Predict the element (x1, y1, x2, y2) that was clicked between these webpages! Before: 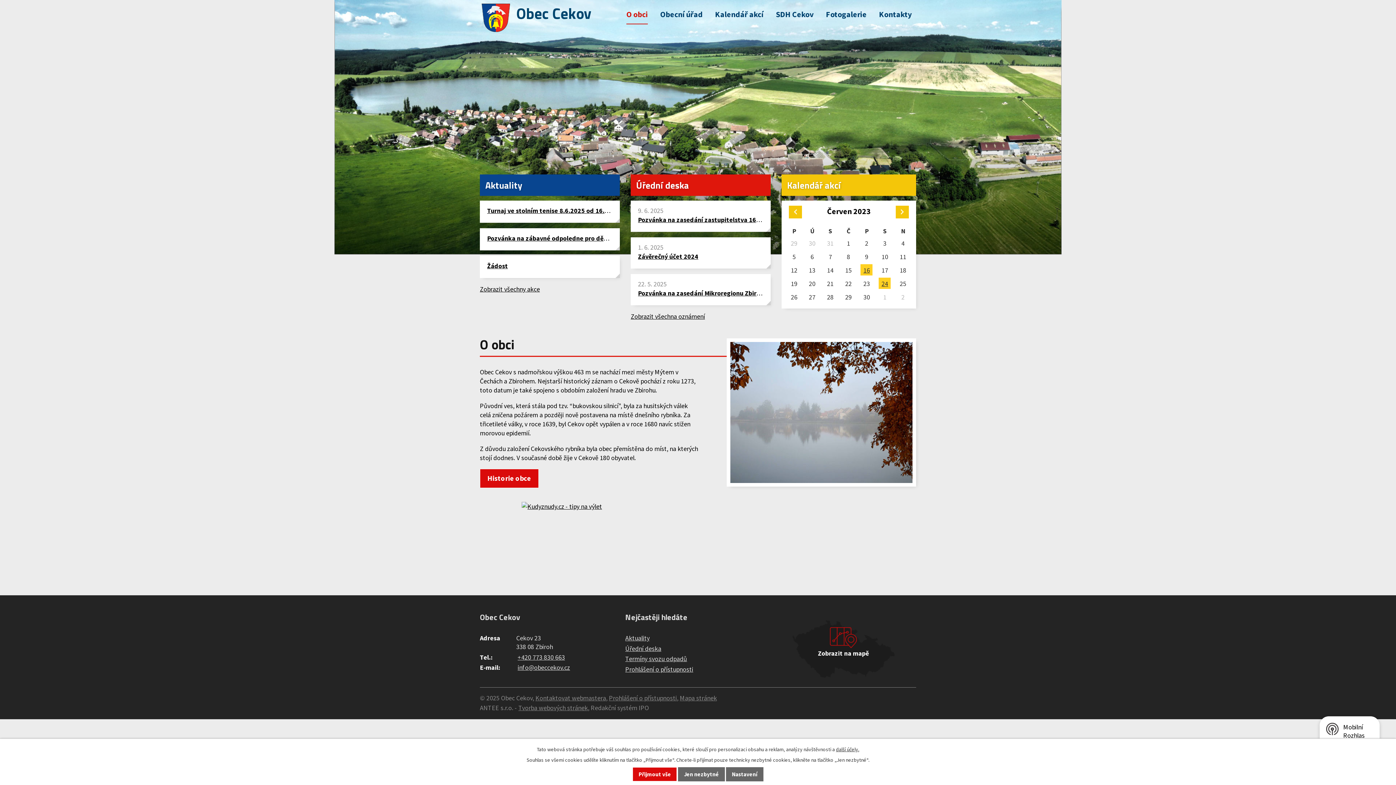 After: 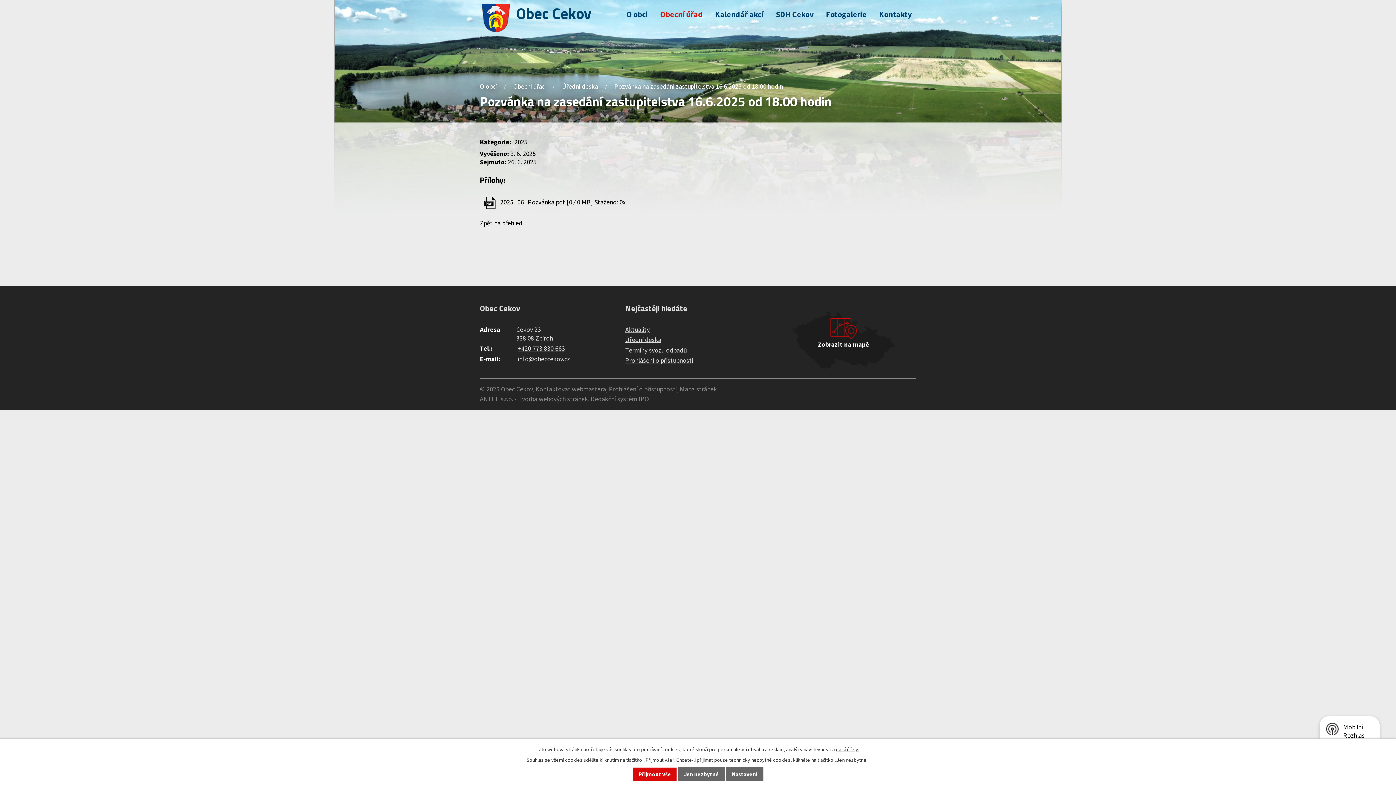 Action: label: Pozvánka na zasedání zastupitelstva 16.6.2025 od 18.00 hodin bbox: (638, 215, 823, 223)